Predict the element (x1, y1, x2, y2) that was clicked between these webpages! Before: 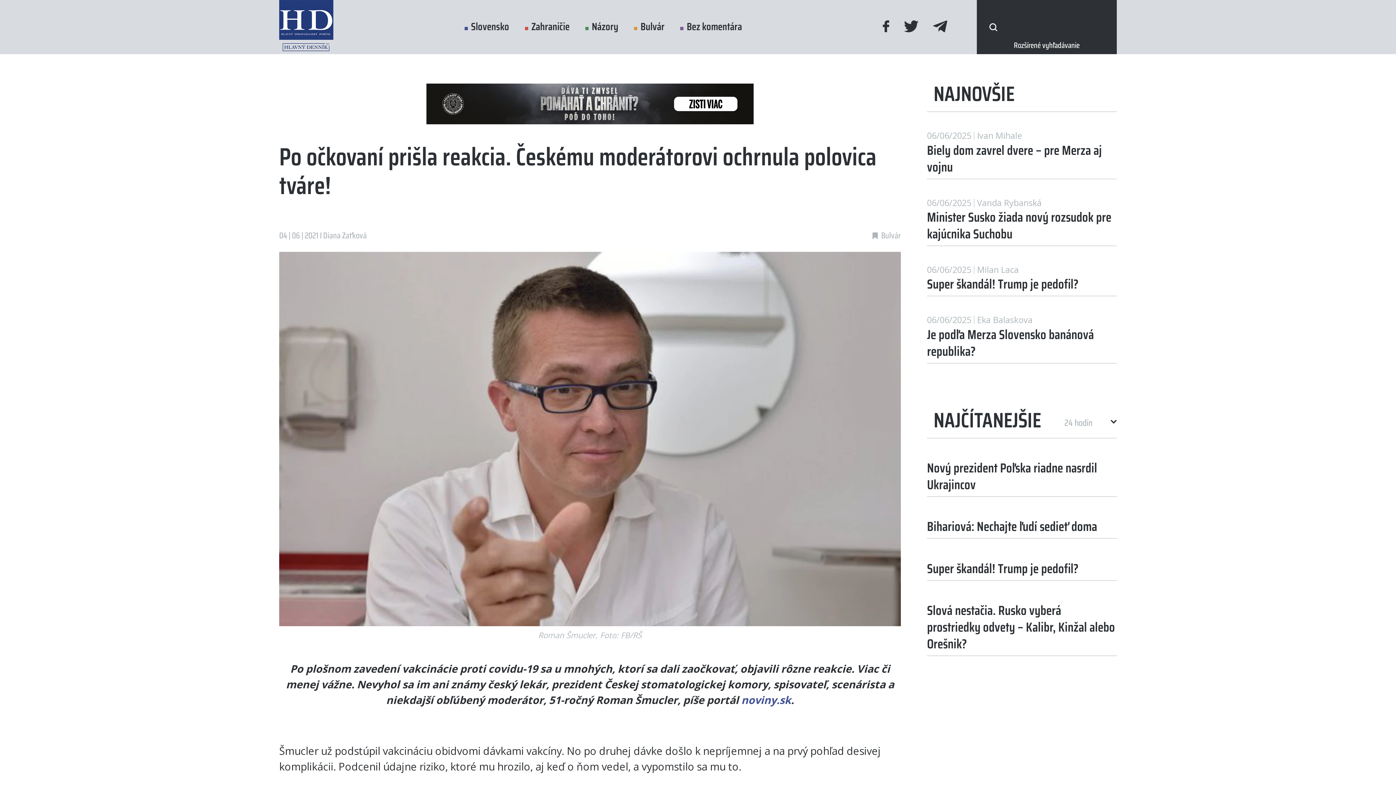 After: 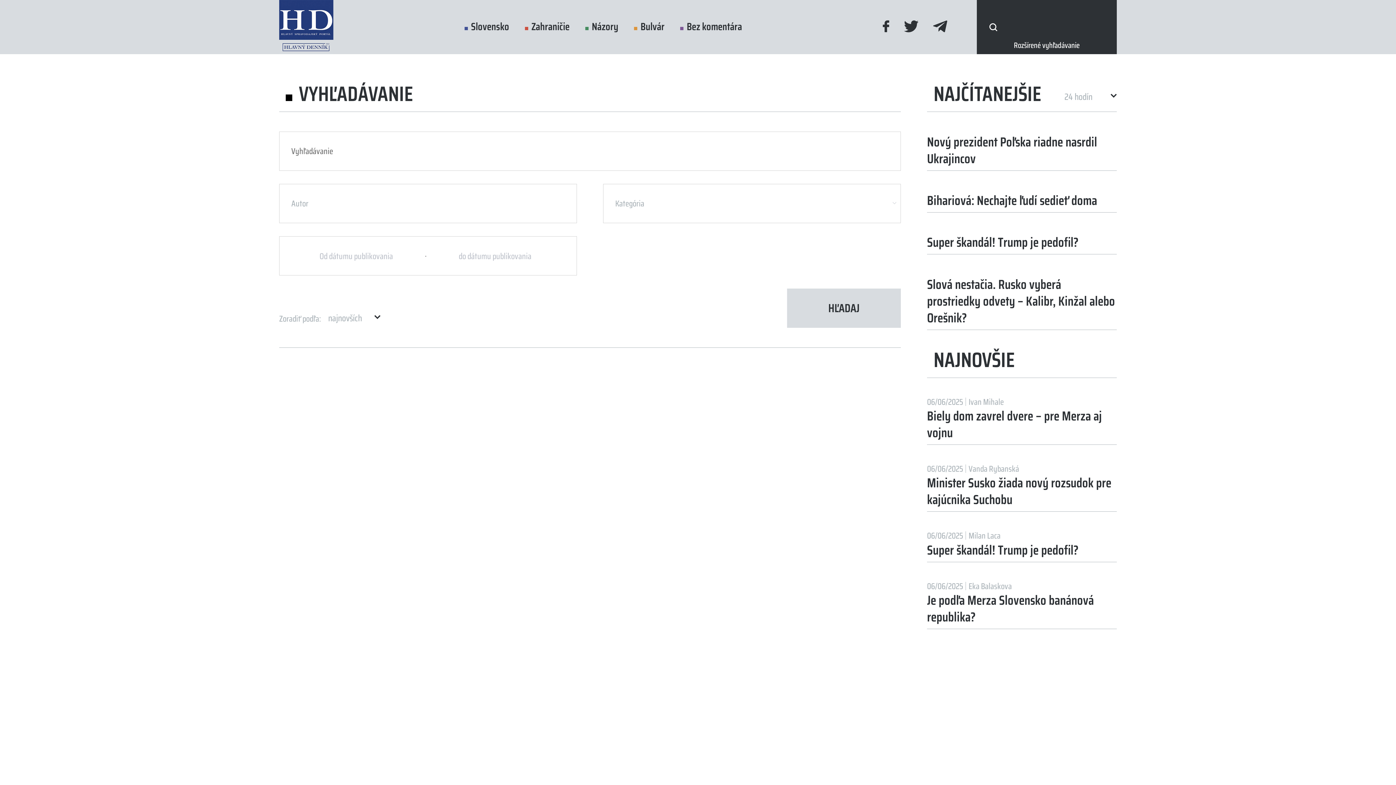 Action: bbox: (1014, 39, 1079, 51) label: Rozšírené vyhľadávanie